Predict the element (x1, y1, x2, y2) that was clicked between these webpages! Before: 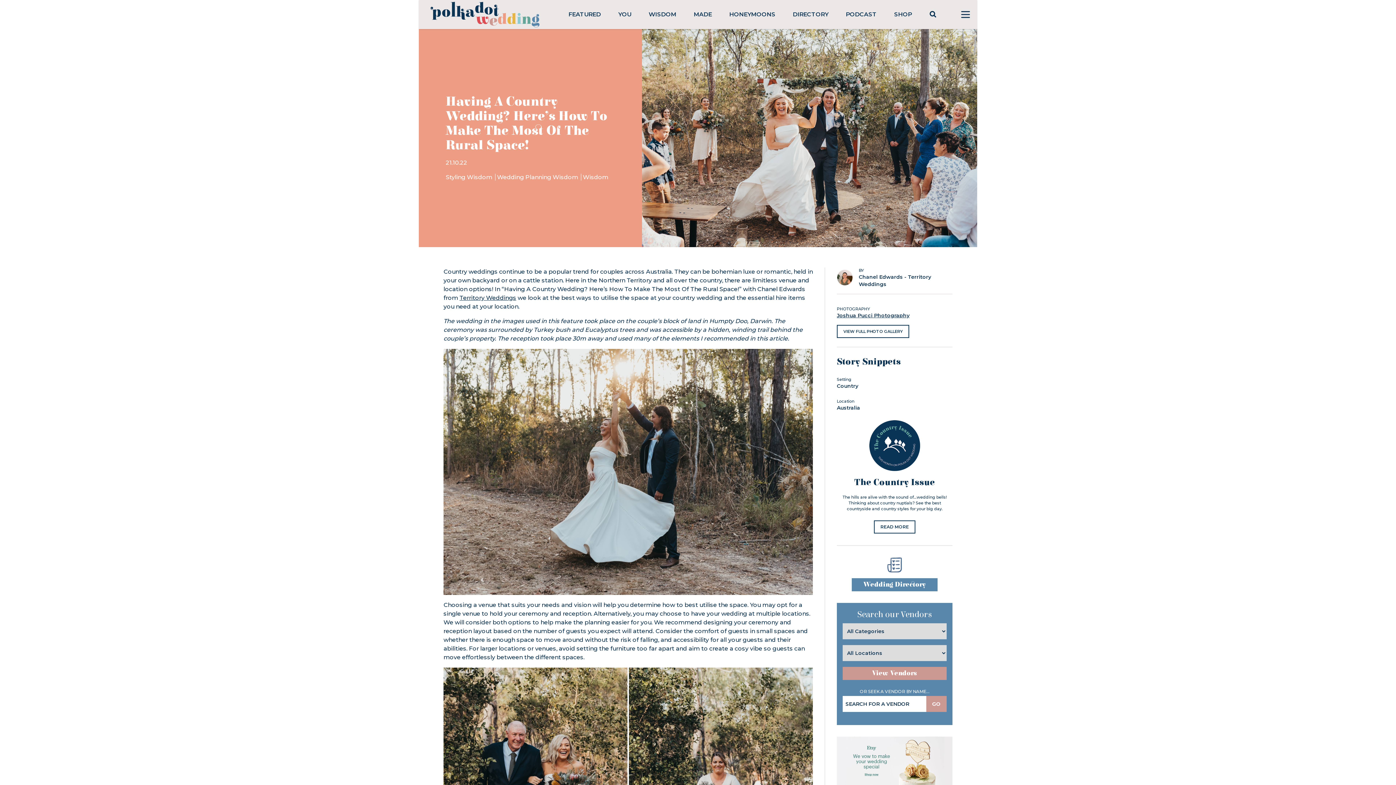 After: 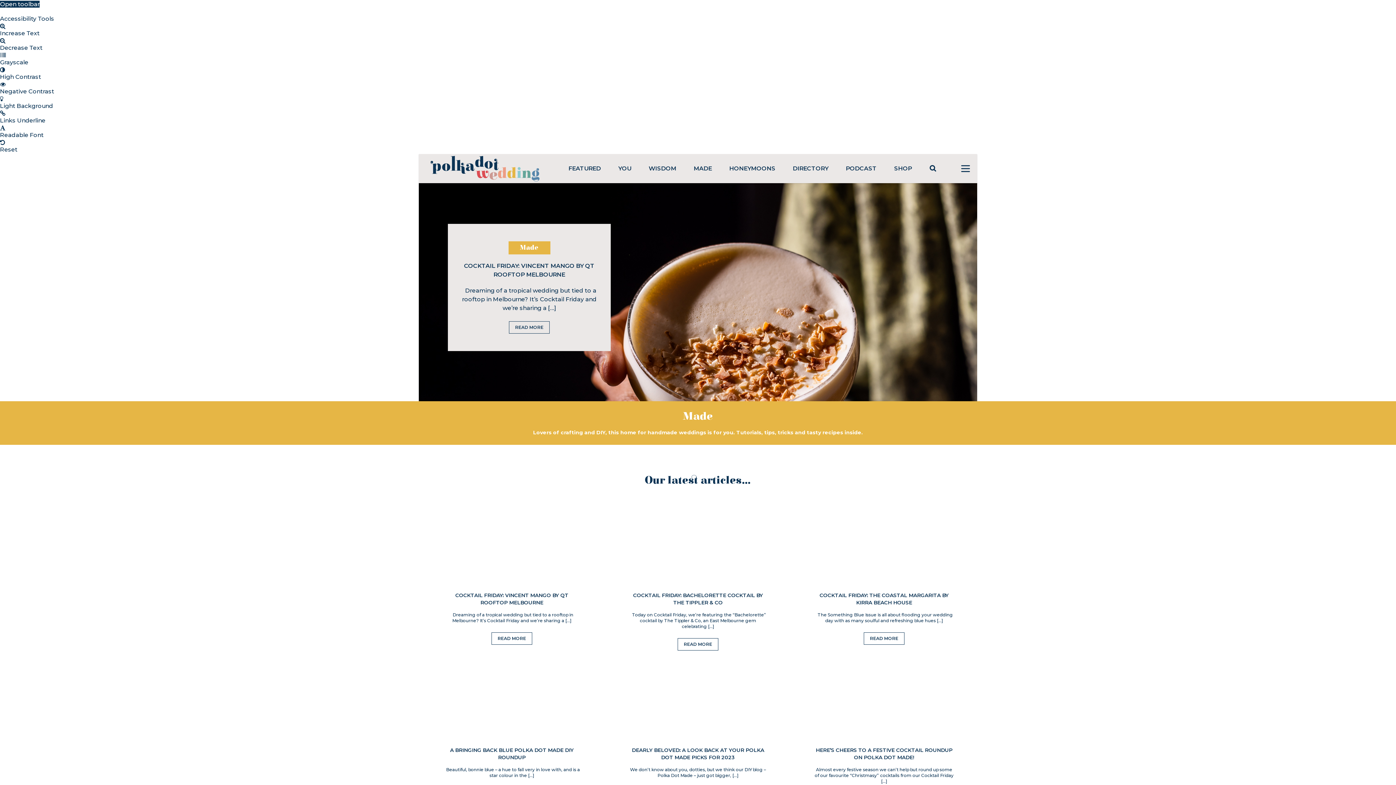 Action: bbox: (693, 10, 712, 17) label: MADE